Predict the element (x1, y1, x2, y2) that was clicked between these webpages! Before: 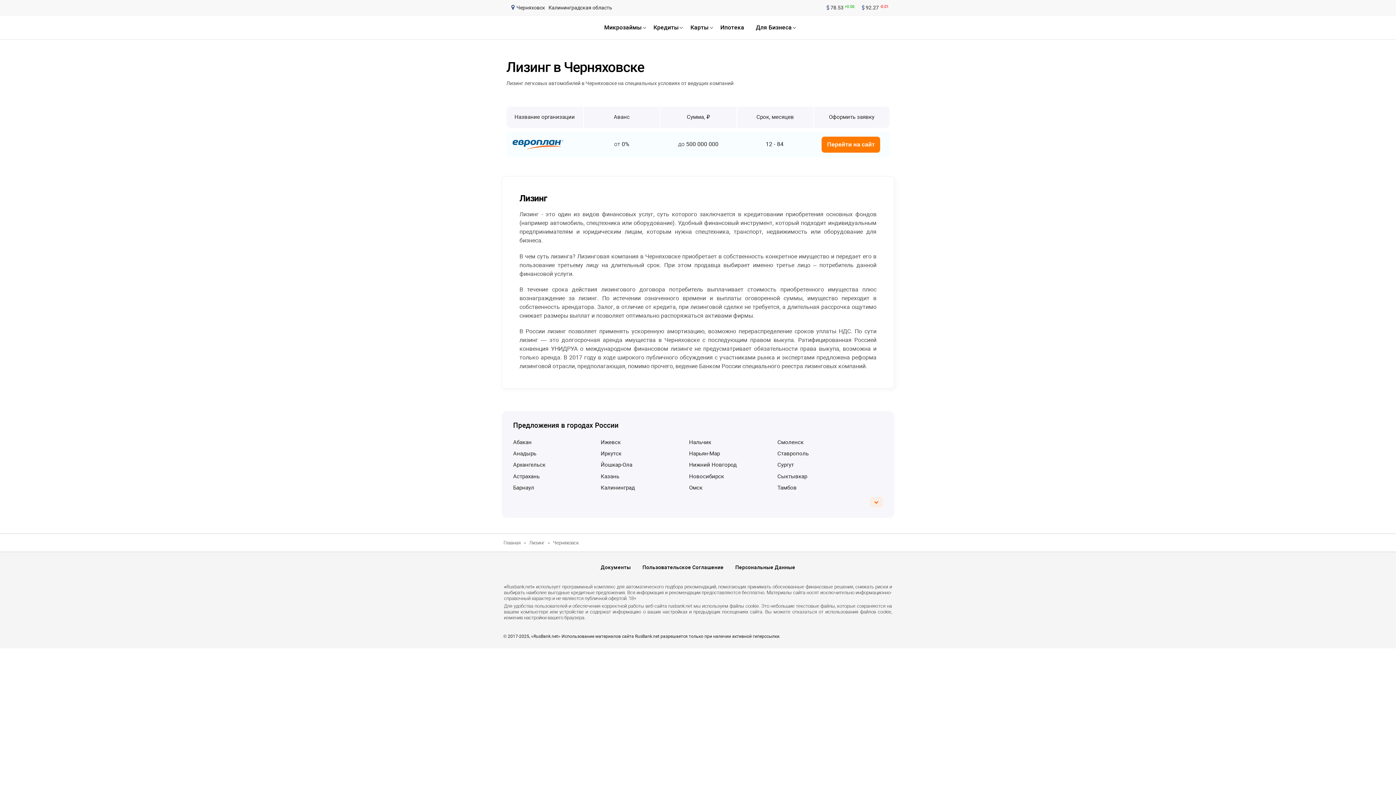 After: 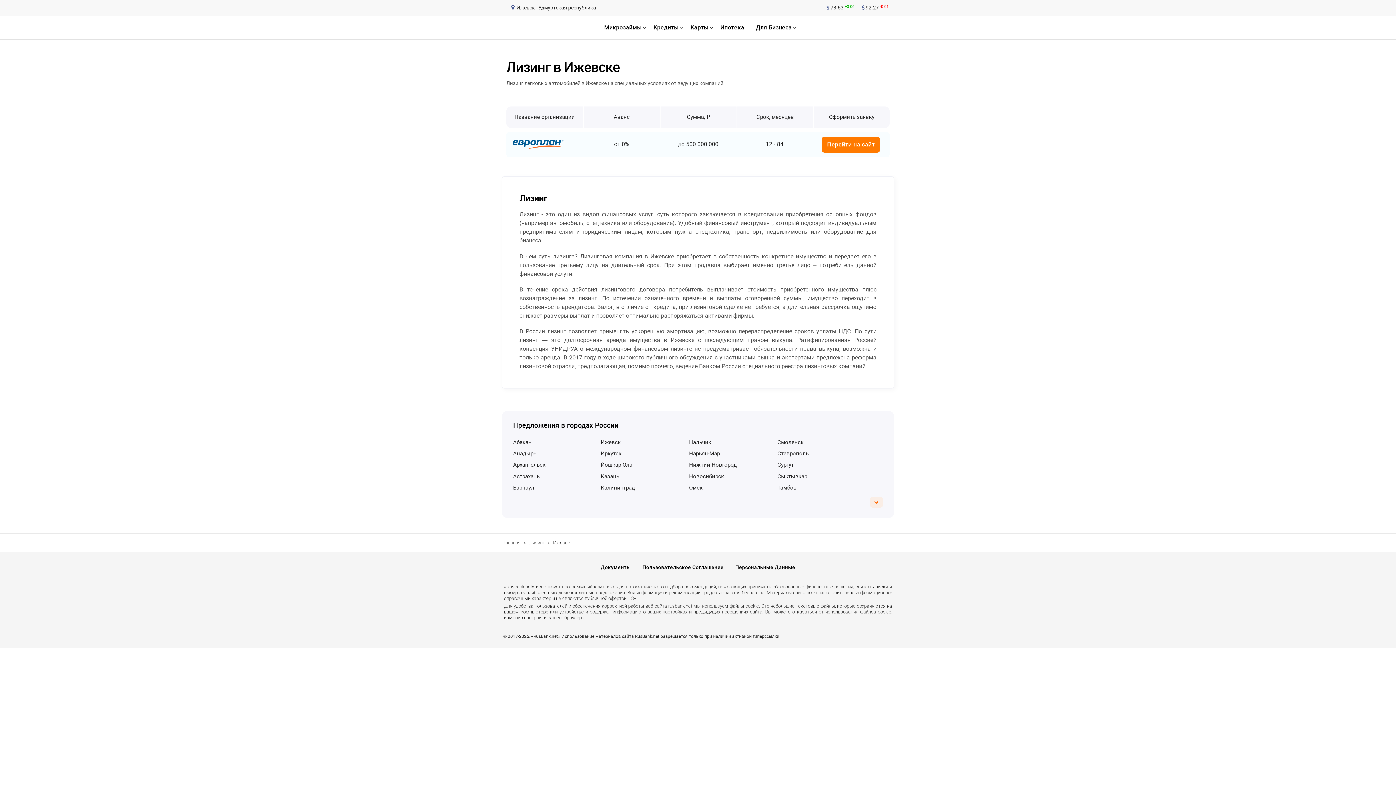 Action: label: Ижевск bbox: (600, 439, 620, 445)